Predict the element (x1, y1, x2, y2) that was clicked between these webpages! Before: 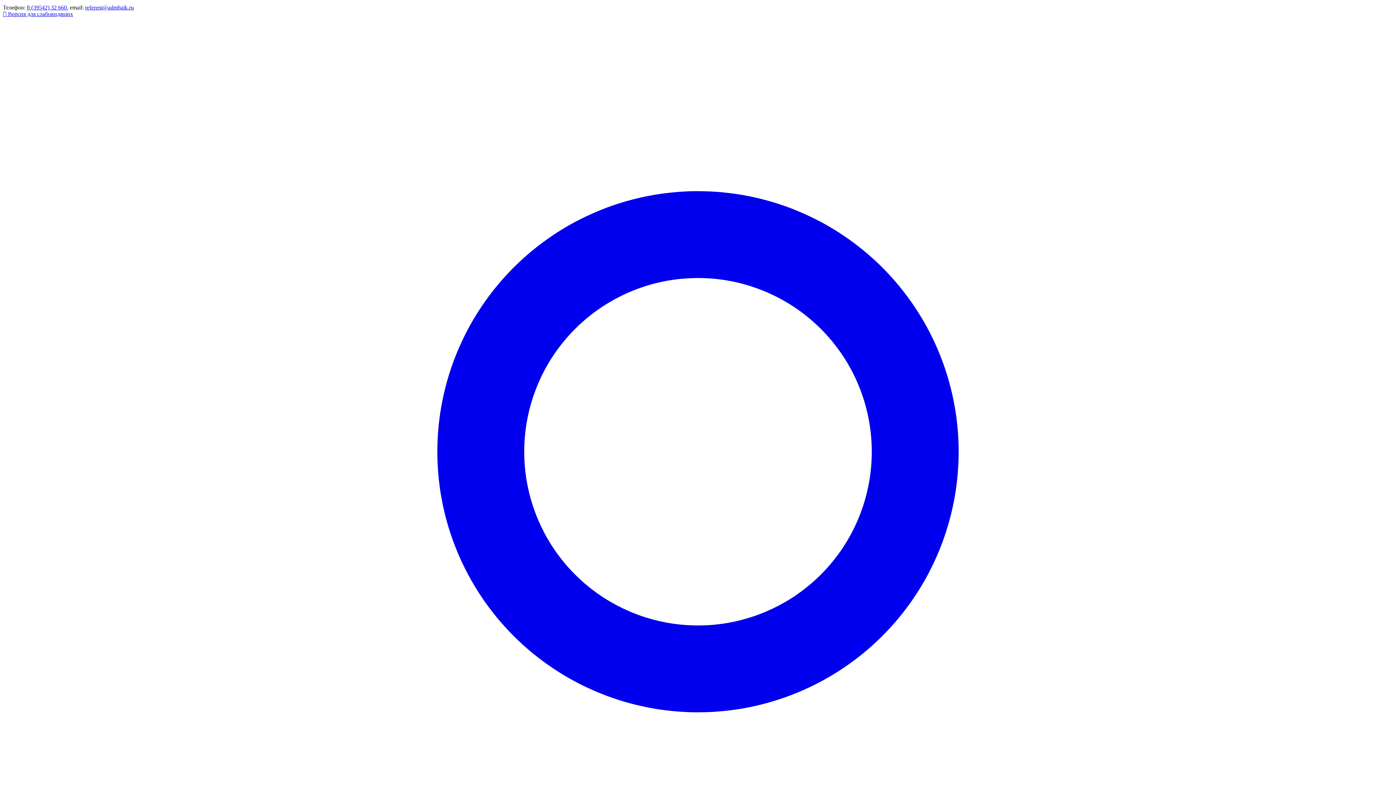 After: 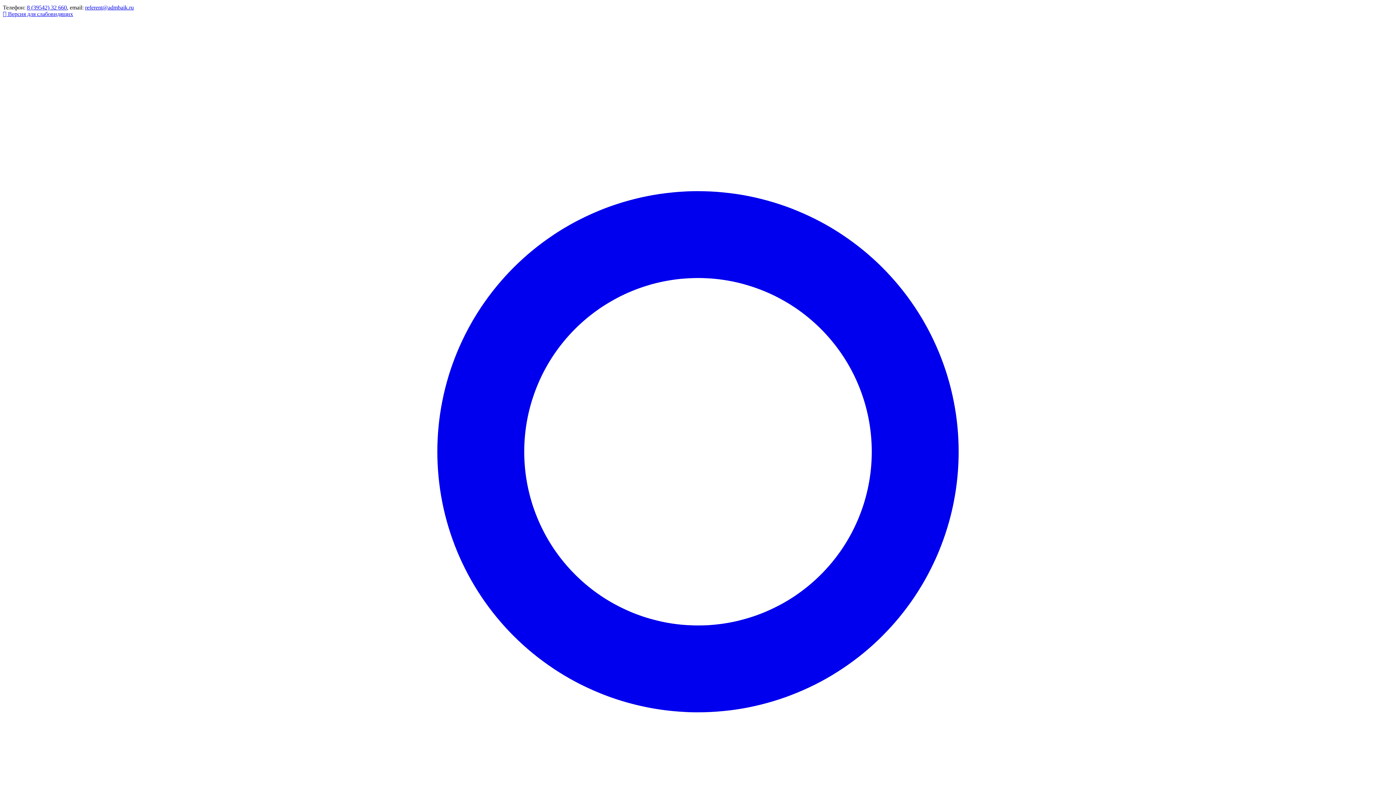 Action: label: referent@admbaik.ru bbox: (85, 4, 133, 10)